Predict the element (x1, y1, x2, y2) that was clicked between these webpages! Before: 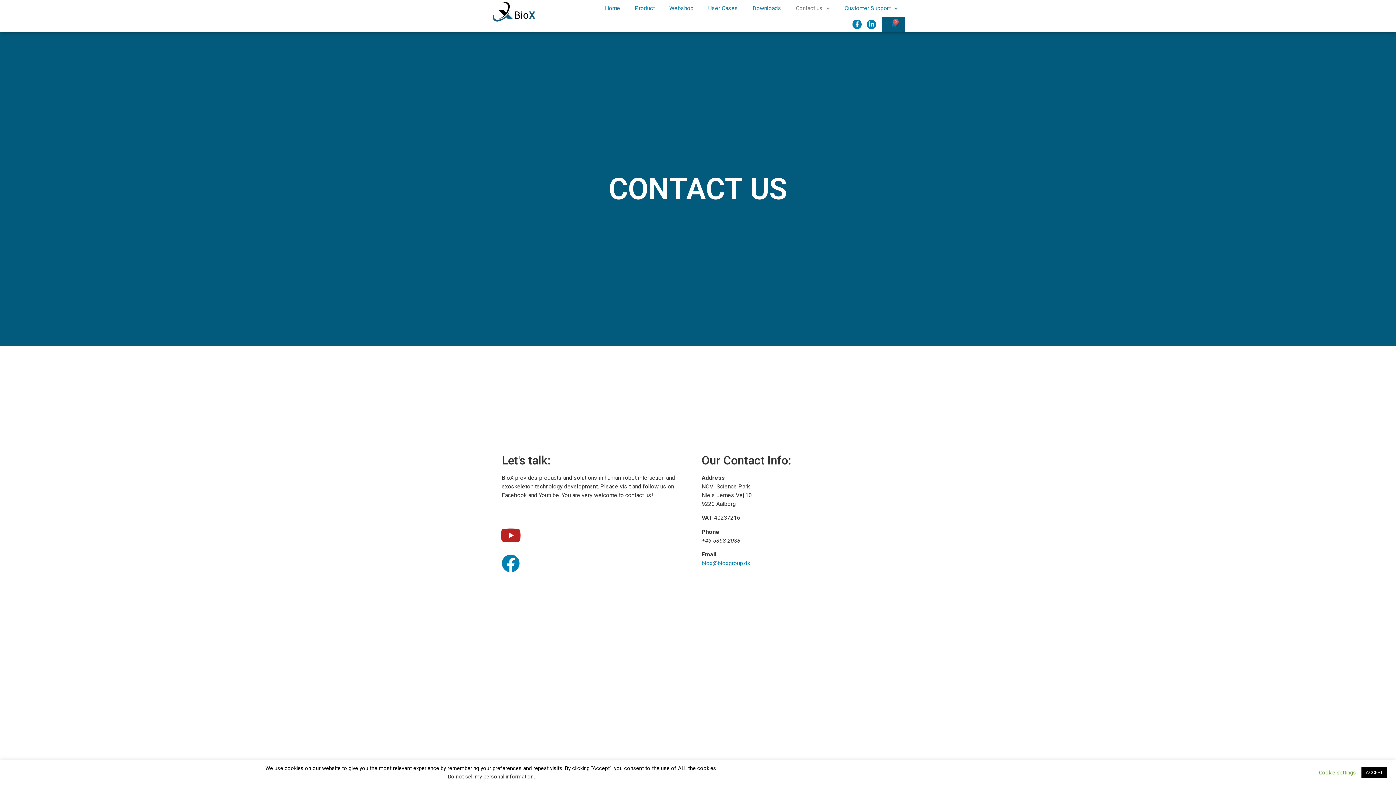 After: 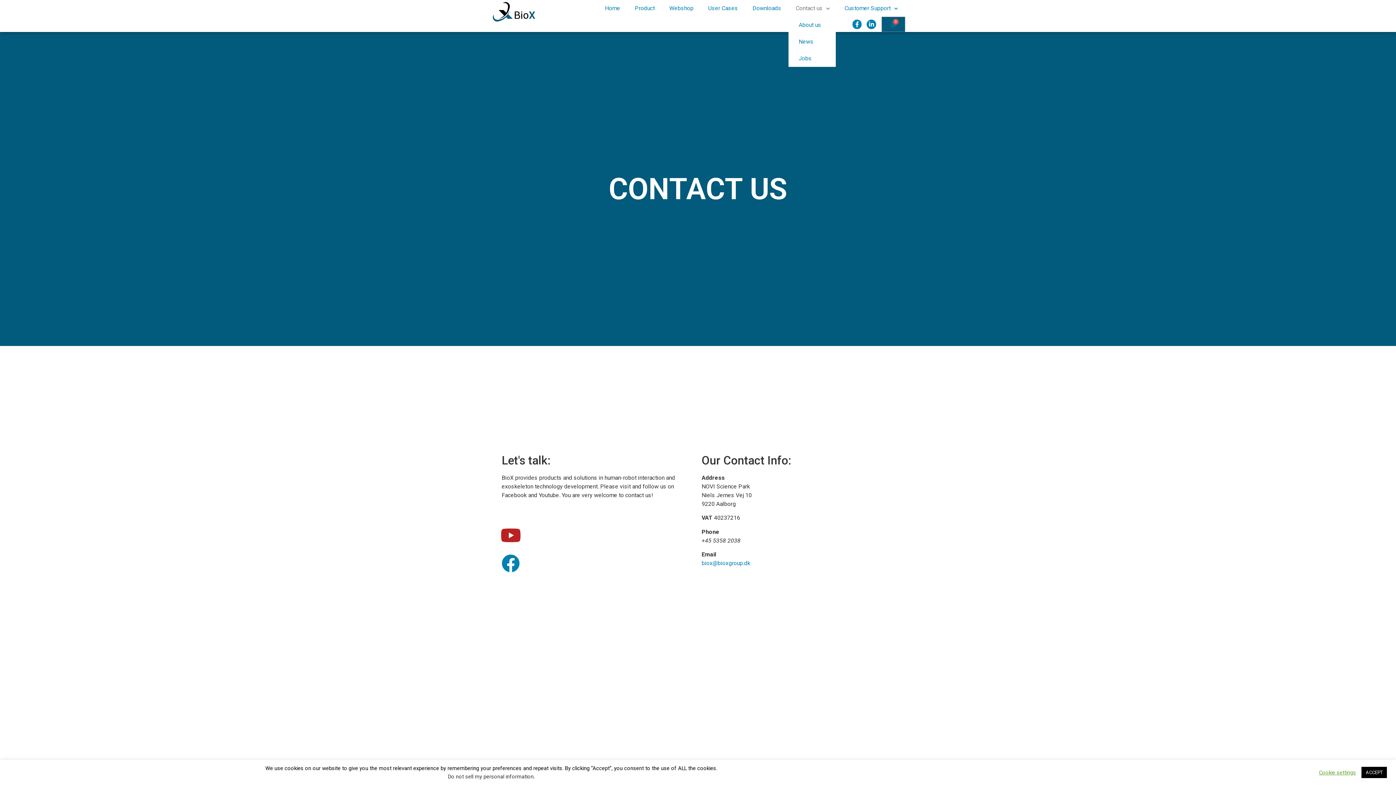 Action: label: Contact us bbox: (788, 0, 837, 16)